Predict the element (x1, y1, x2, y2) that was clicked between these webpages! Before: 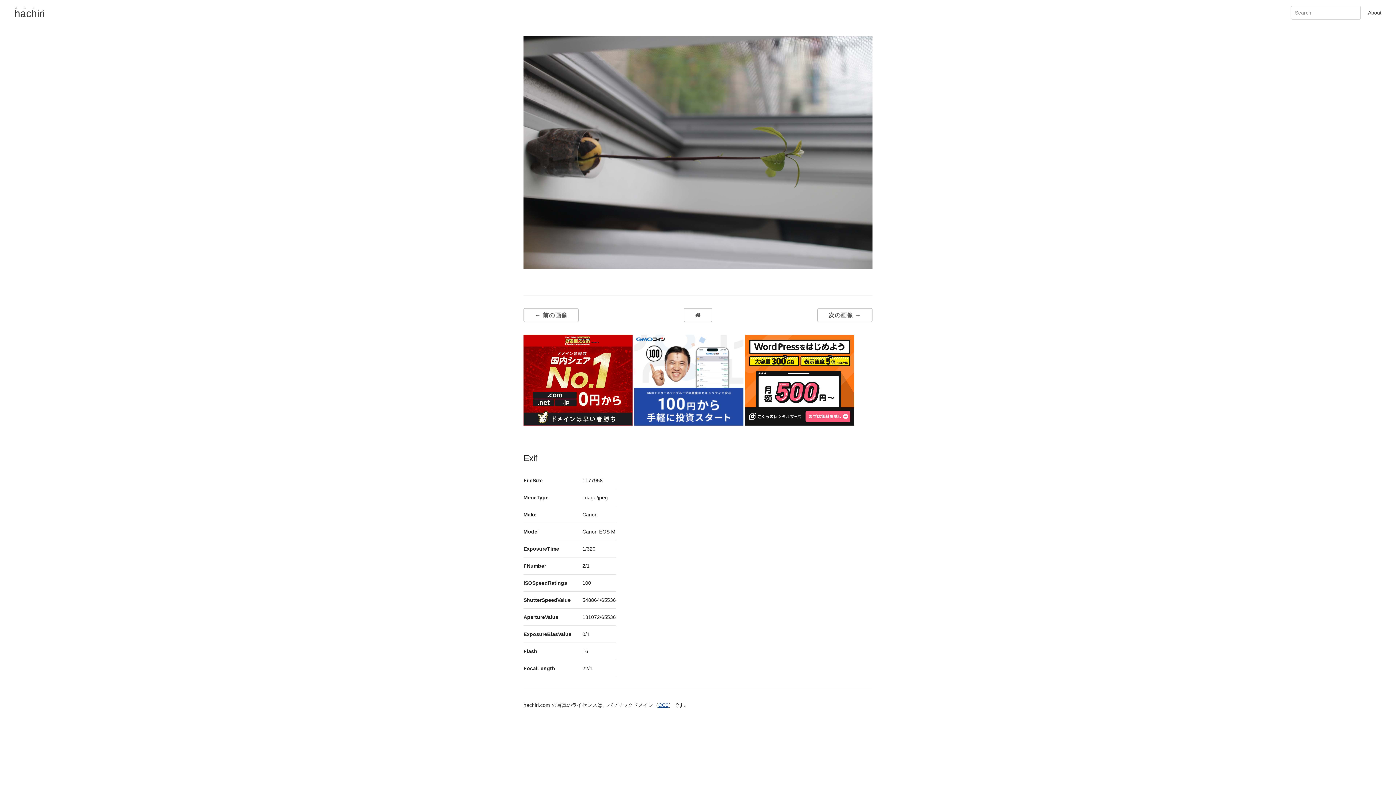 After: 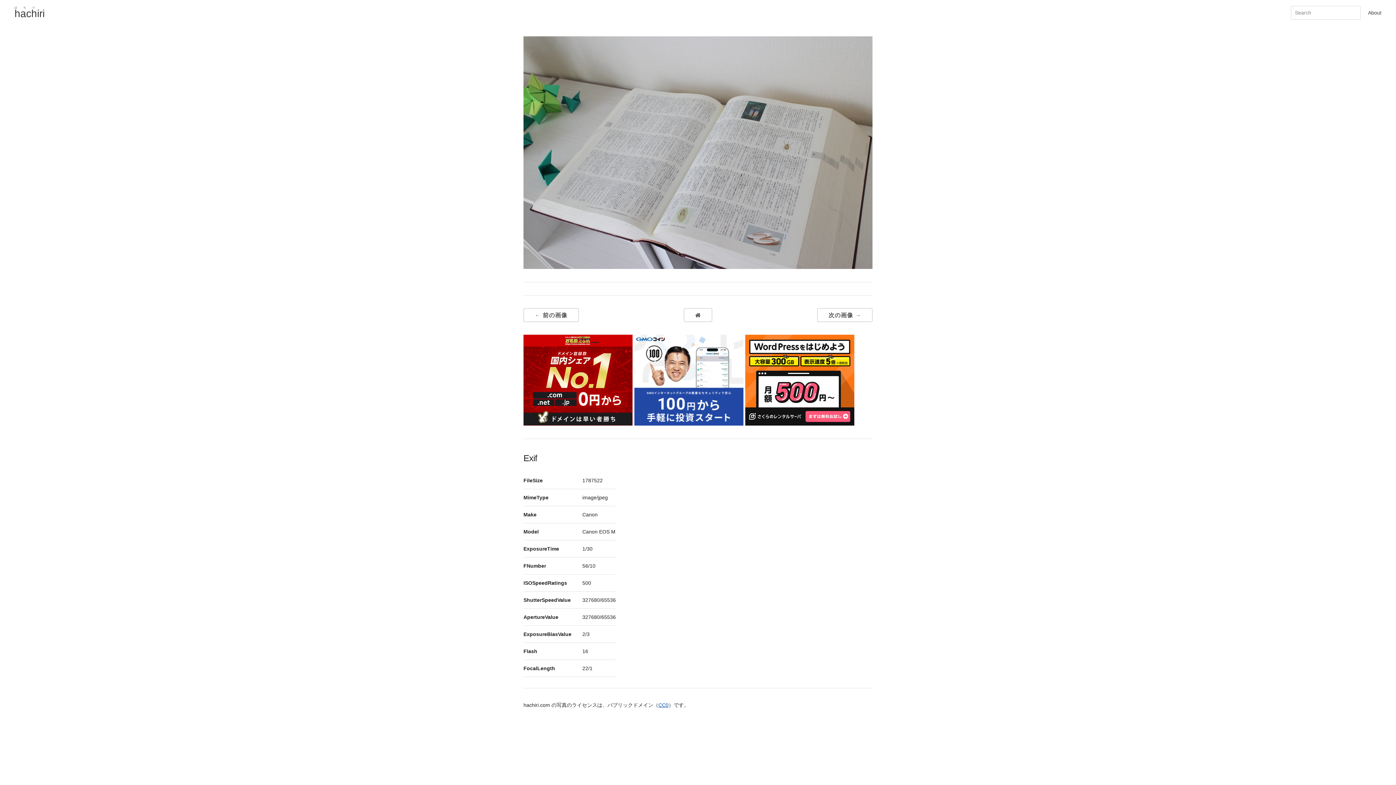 Action: bbox: (523, 308, 578, 322) label: ← 前の画像